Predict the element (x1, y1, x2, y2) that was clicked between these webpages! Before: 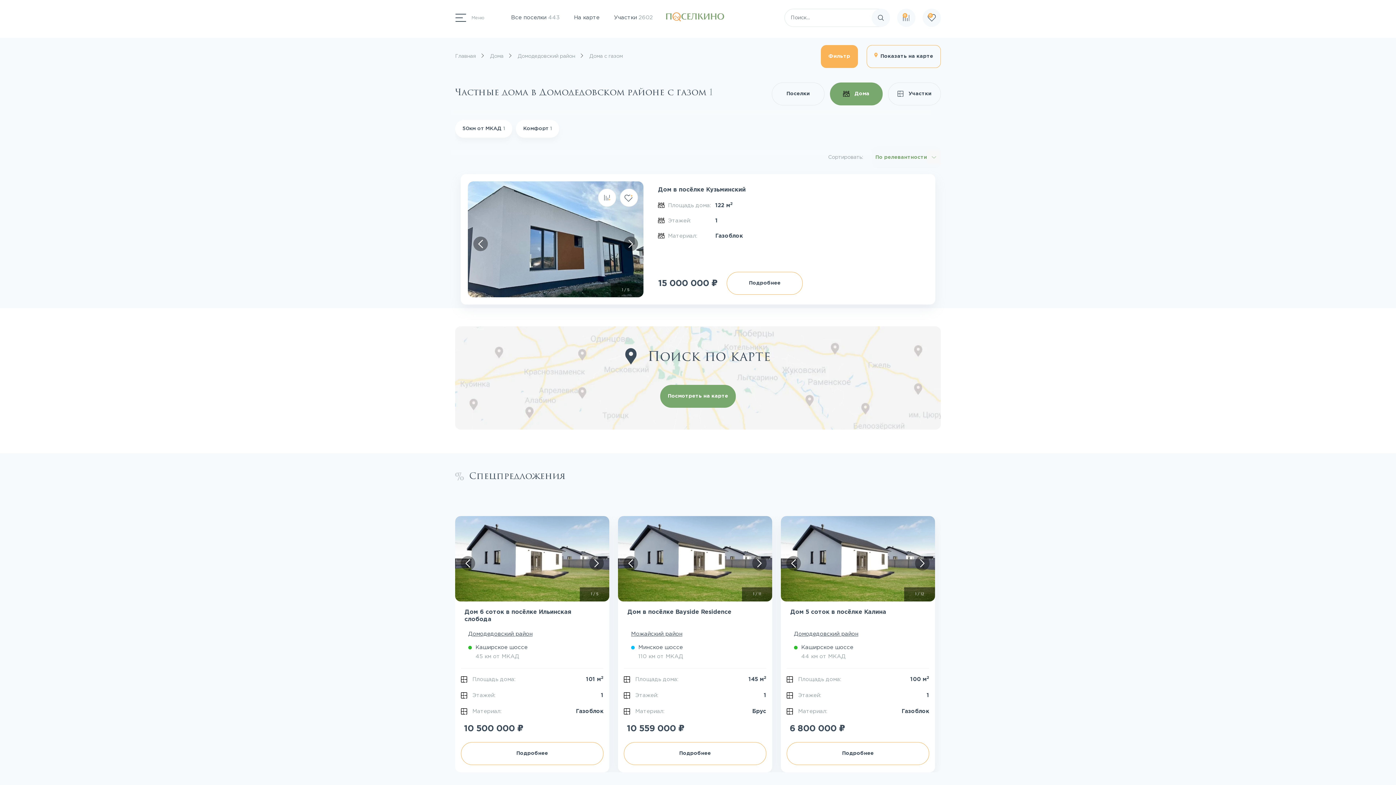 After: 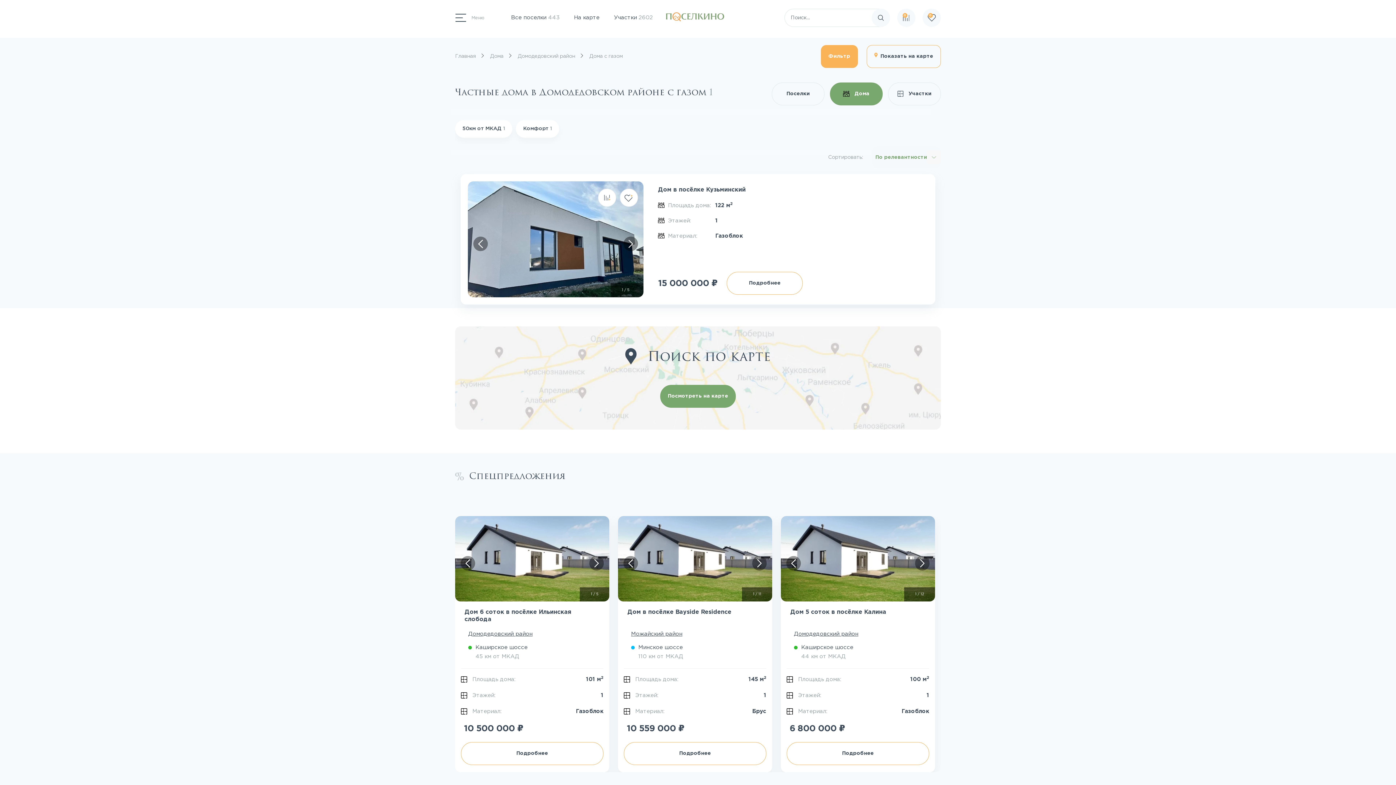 Action: bbox: (589, 54, 622, 58) label: Дома с газом